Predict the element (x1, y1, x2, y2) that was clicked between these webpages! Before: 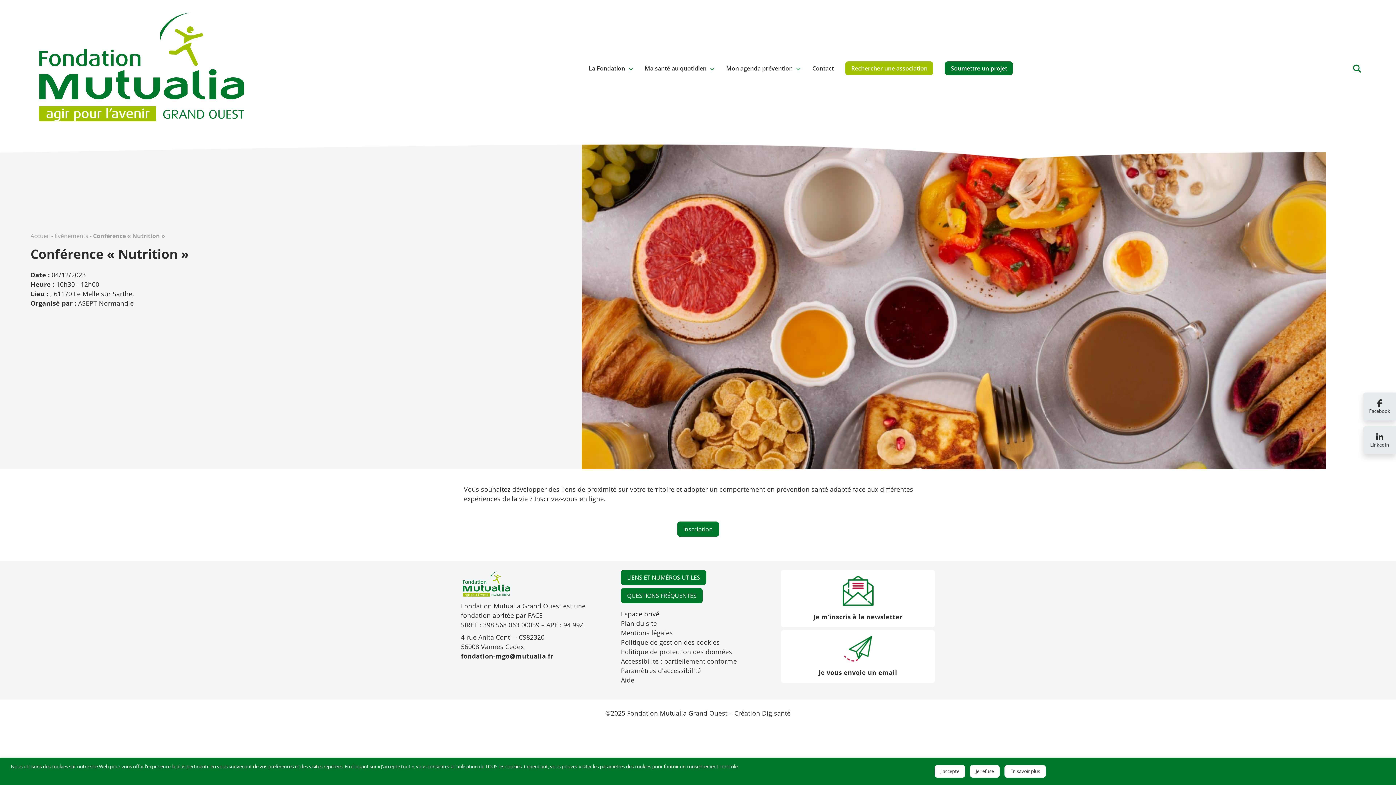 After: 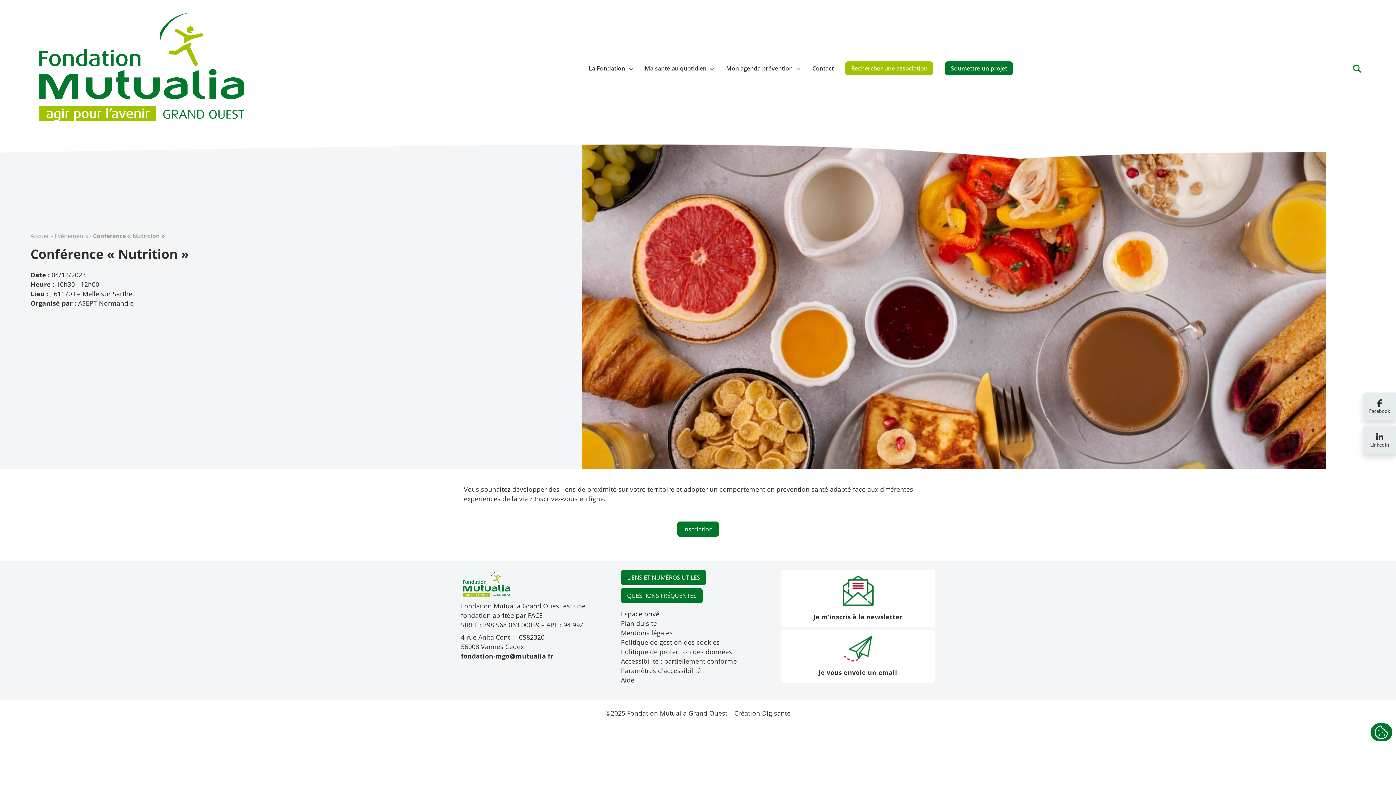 Action: label: Je refuse bbox: (970, 765, 999, 778)